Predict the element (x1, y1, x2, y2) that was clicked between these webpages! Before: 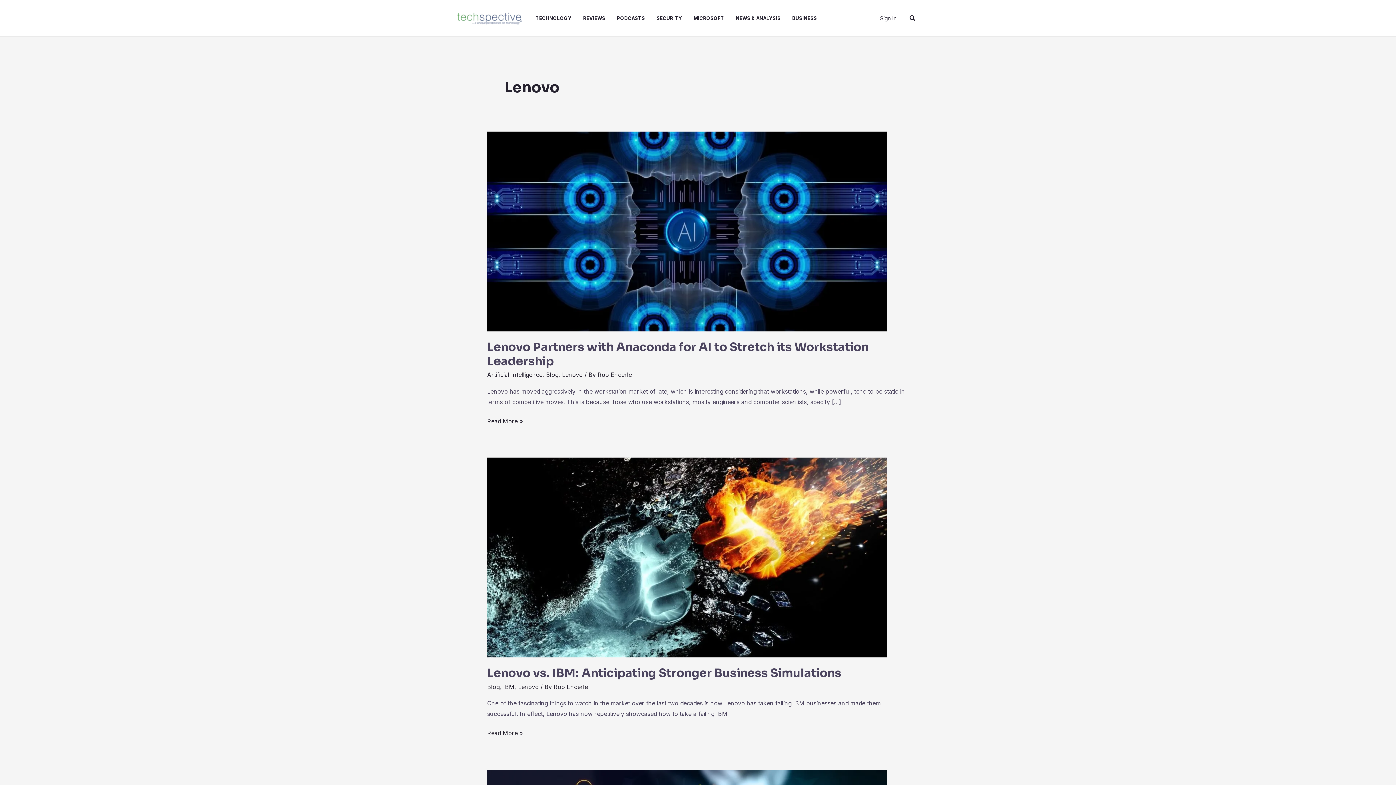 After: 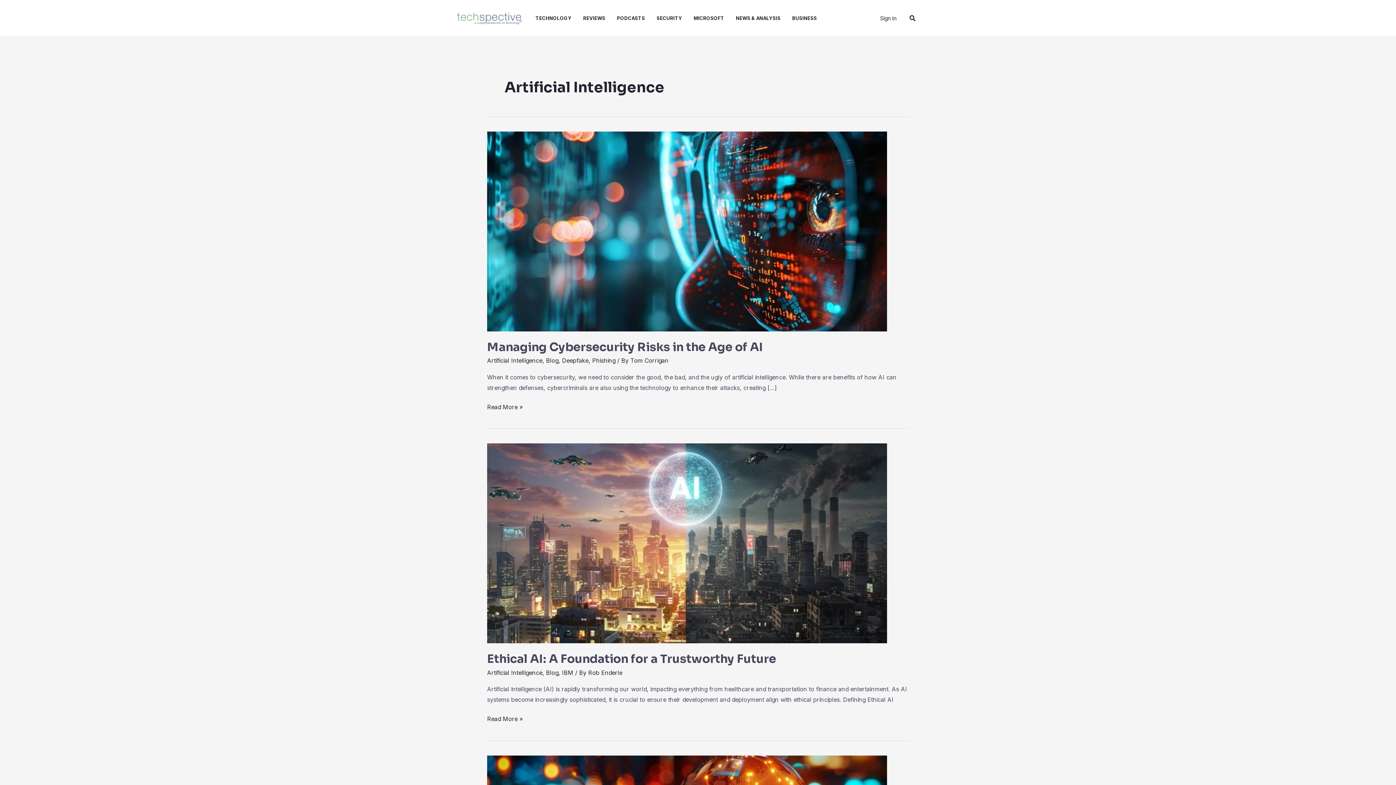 Action: label: Artificial Intelligence bbox: (487, 371, 542, 378)